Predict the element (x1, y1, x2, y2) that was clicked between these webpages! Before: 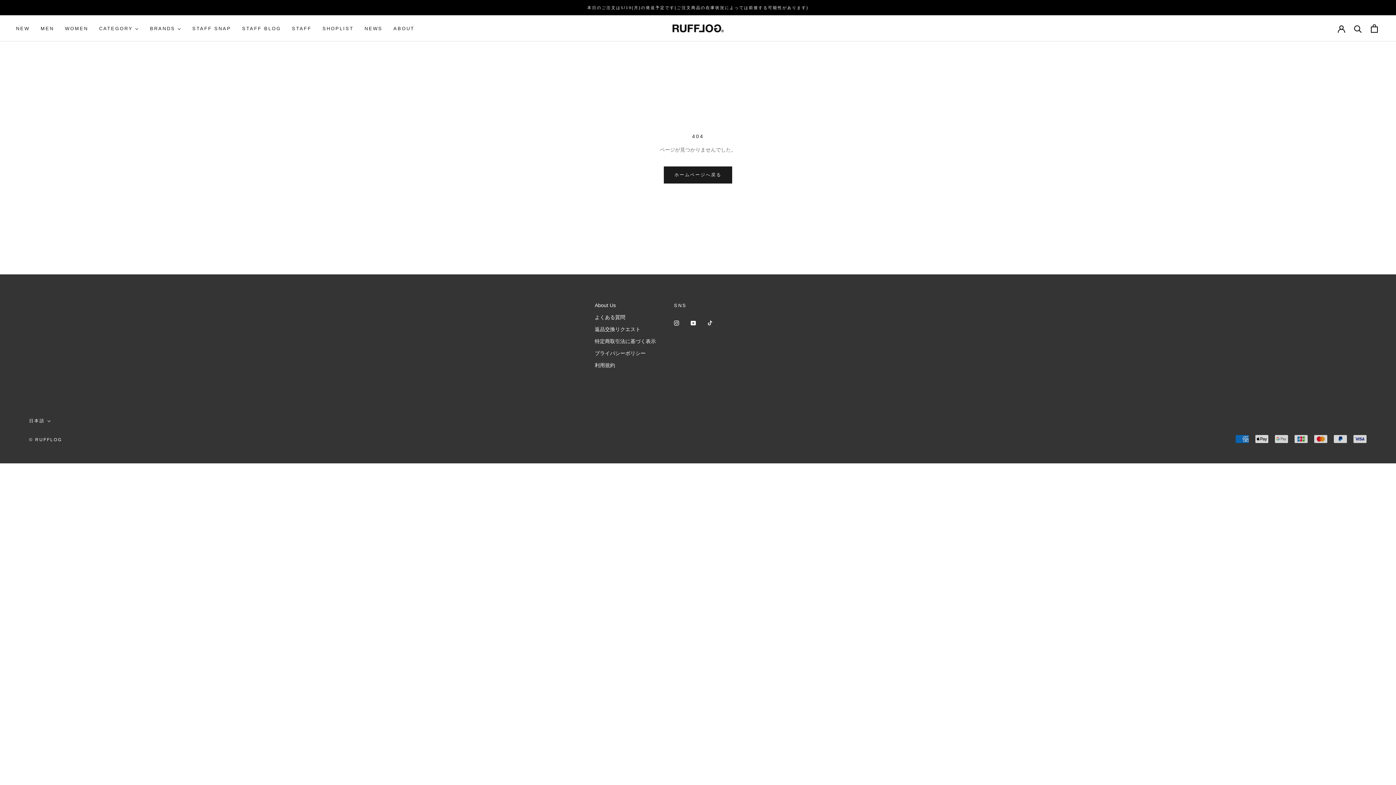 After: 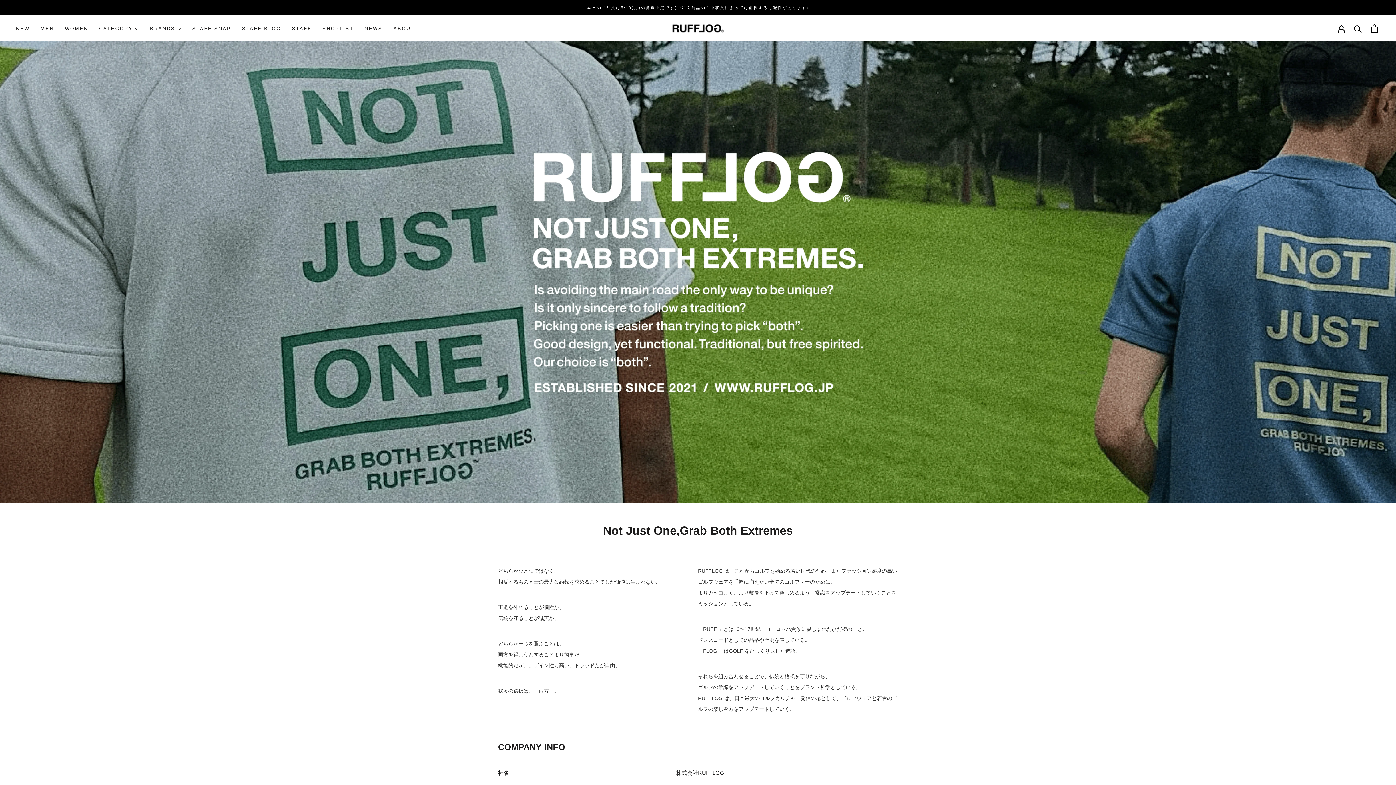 Action: label: ABOUT bbox: (388, 25, 420, 31)